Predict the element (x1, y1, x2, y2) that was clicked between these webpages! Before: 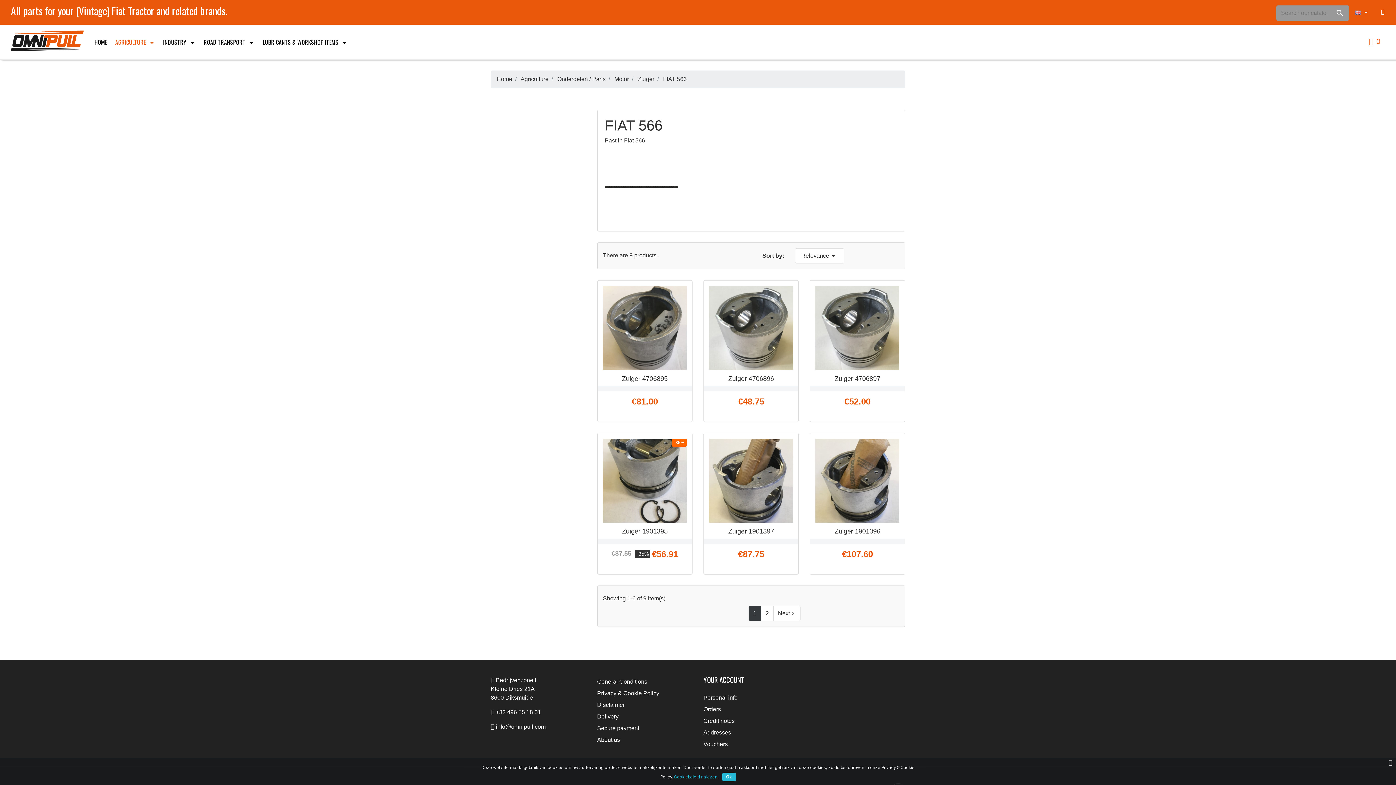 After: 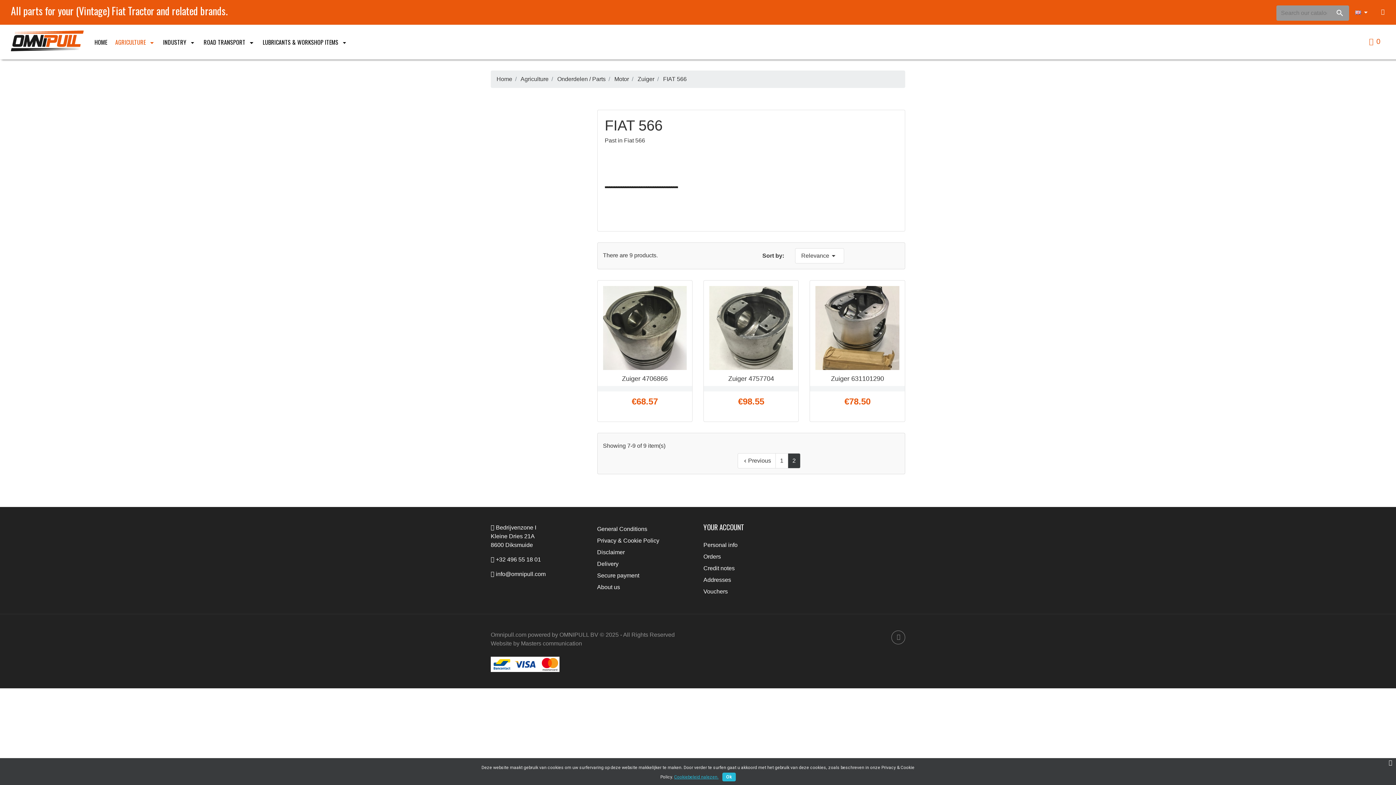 Action: bbox: (761, 606, 773, 621) label: 2